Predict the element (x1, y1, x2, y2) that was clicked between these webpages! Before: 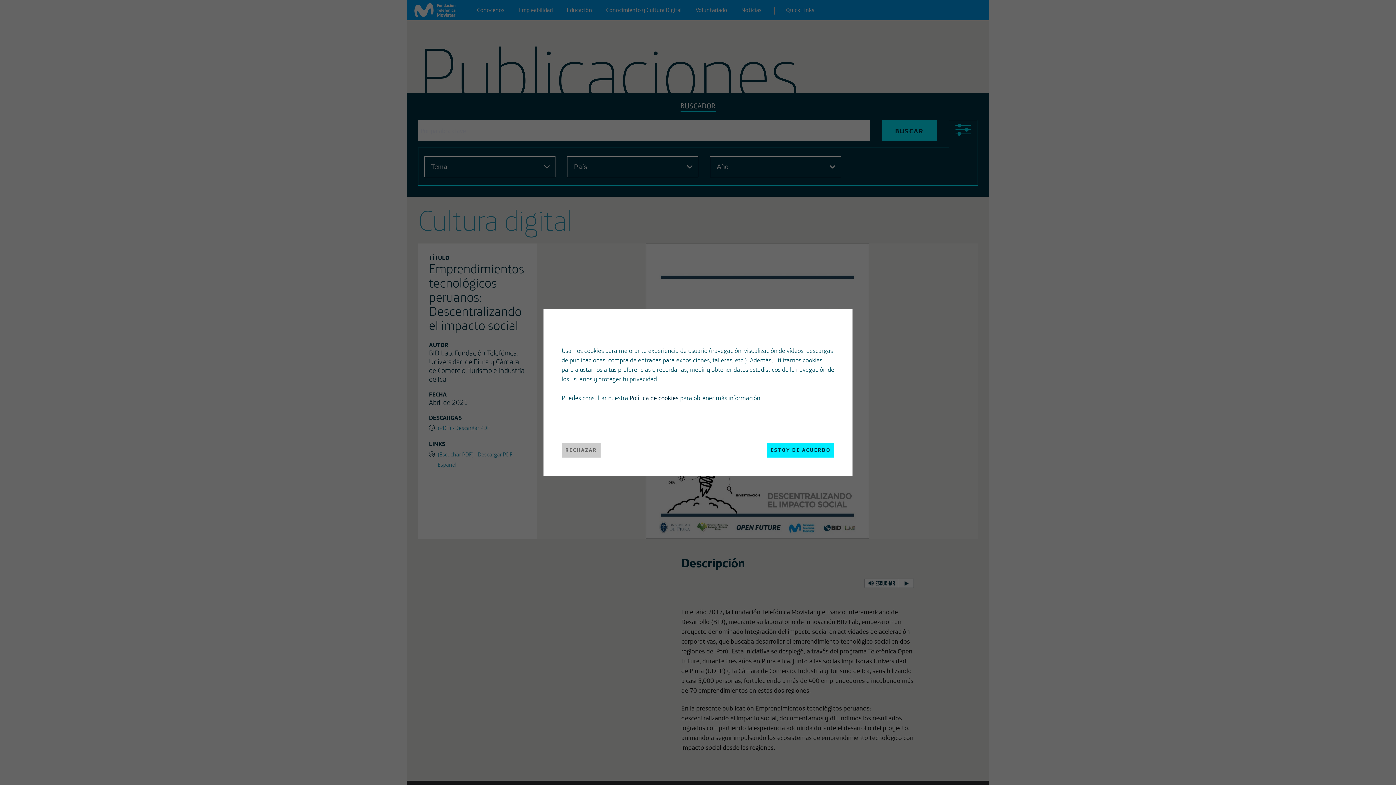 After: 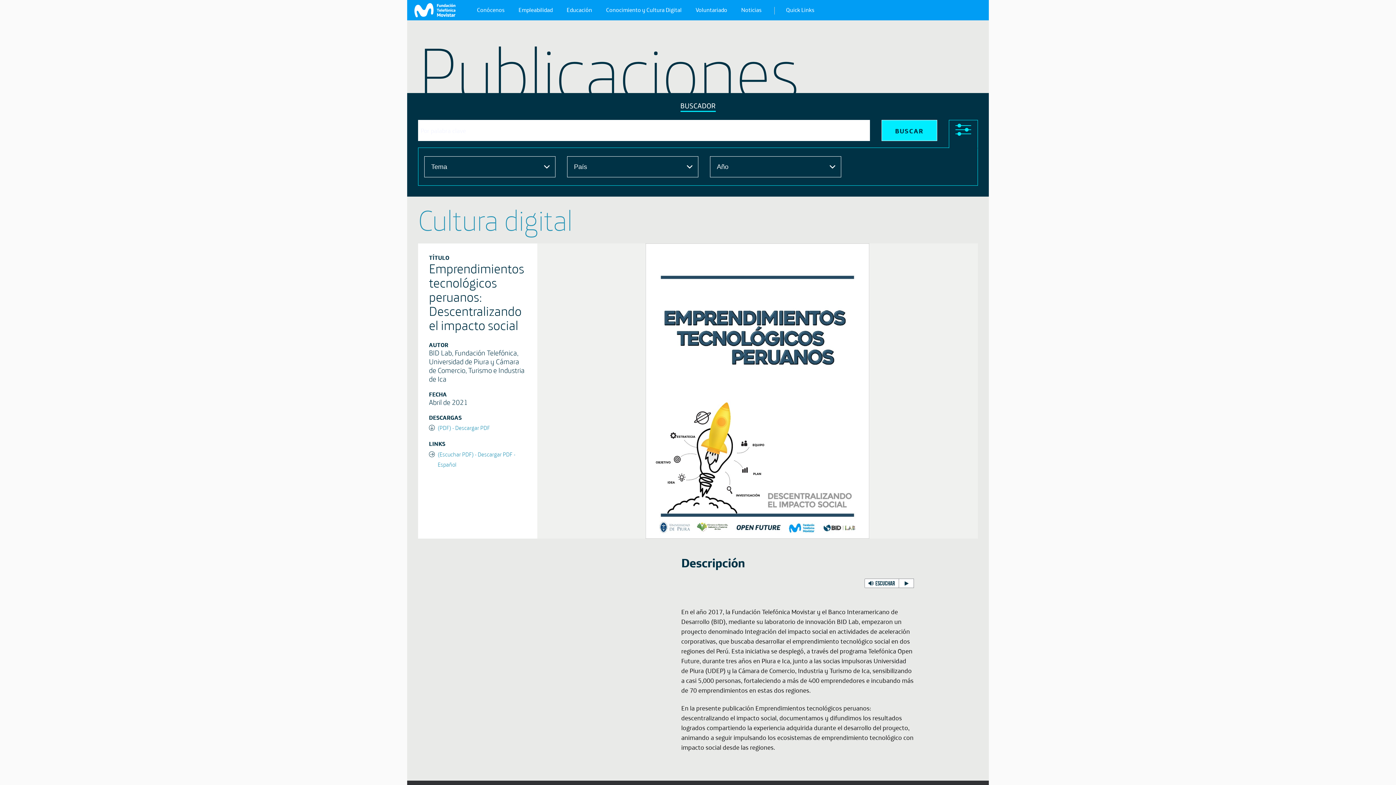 Action: bbox: (561, 443, 600, 457) label: RECHAZAR